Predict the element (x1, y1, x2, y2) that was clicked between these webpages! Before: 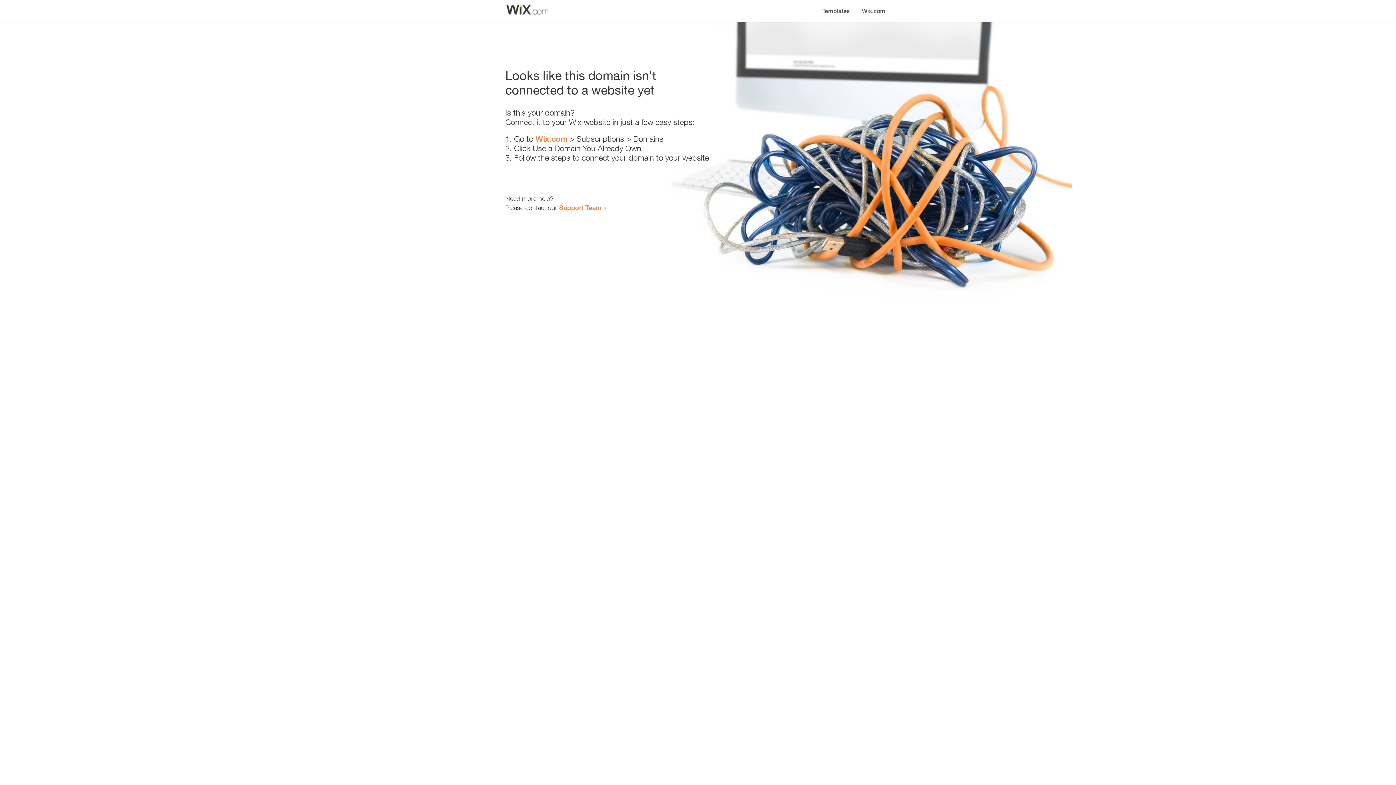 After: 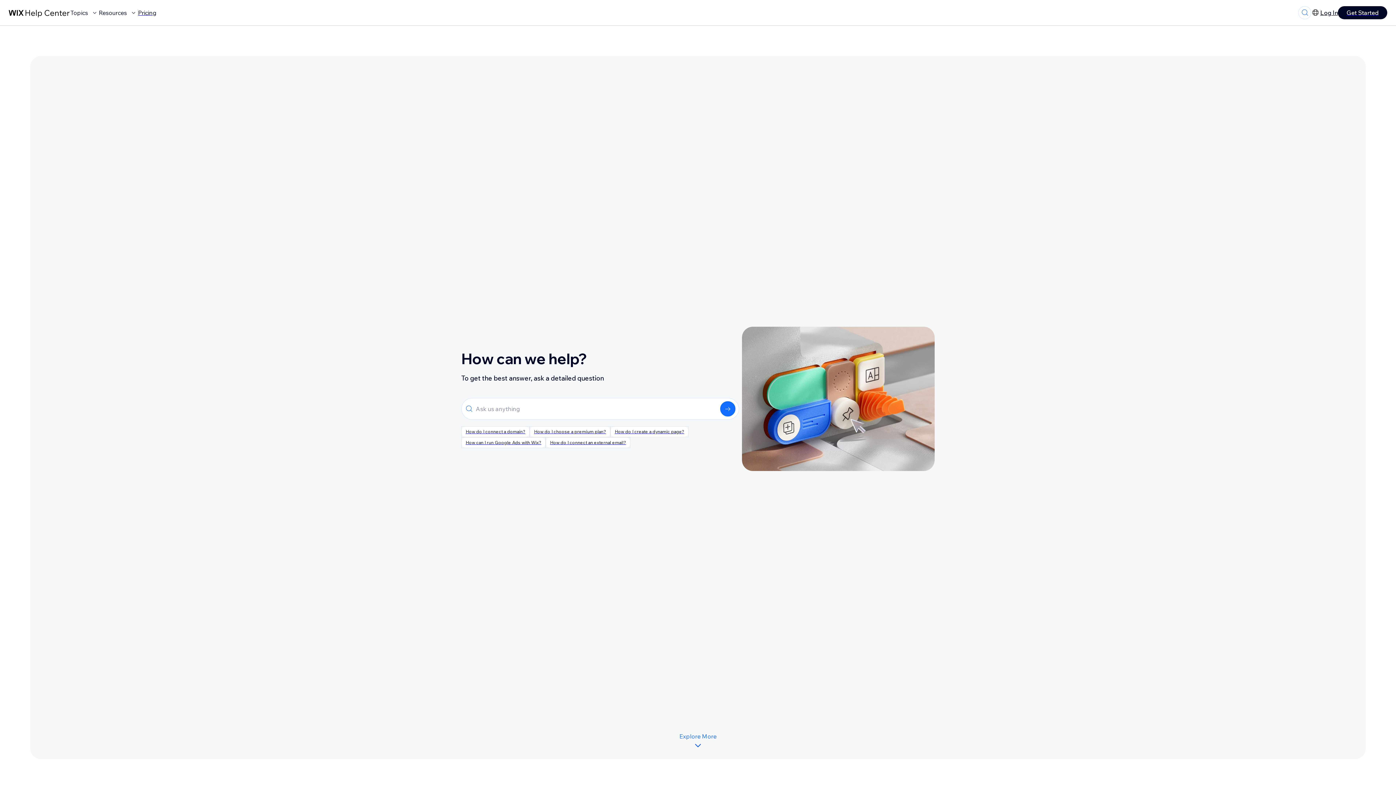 Action: label: Support Team bbox: (559, 203, 601, 211)